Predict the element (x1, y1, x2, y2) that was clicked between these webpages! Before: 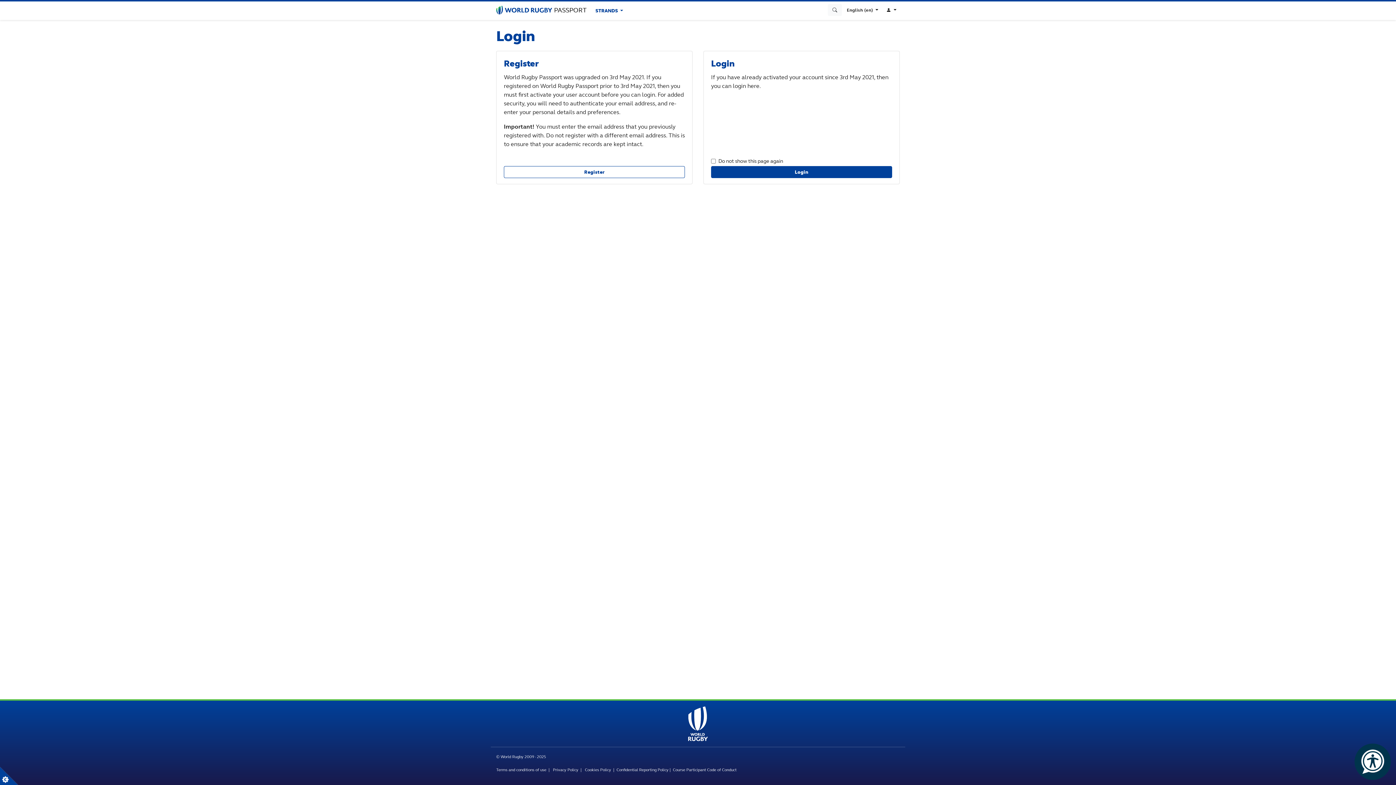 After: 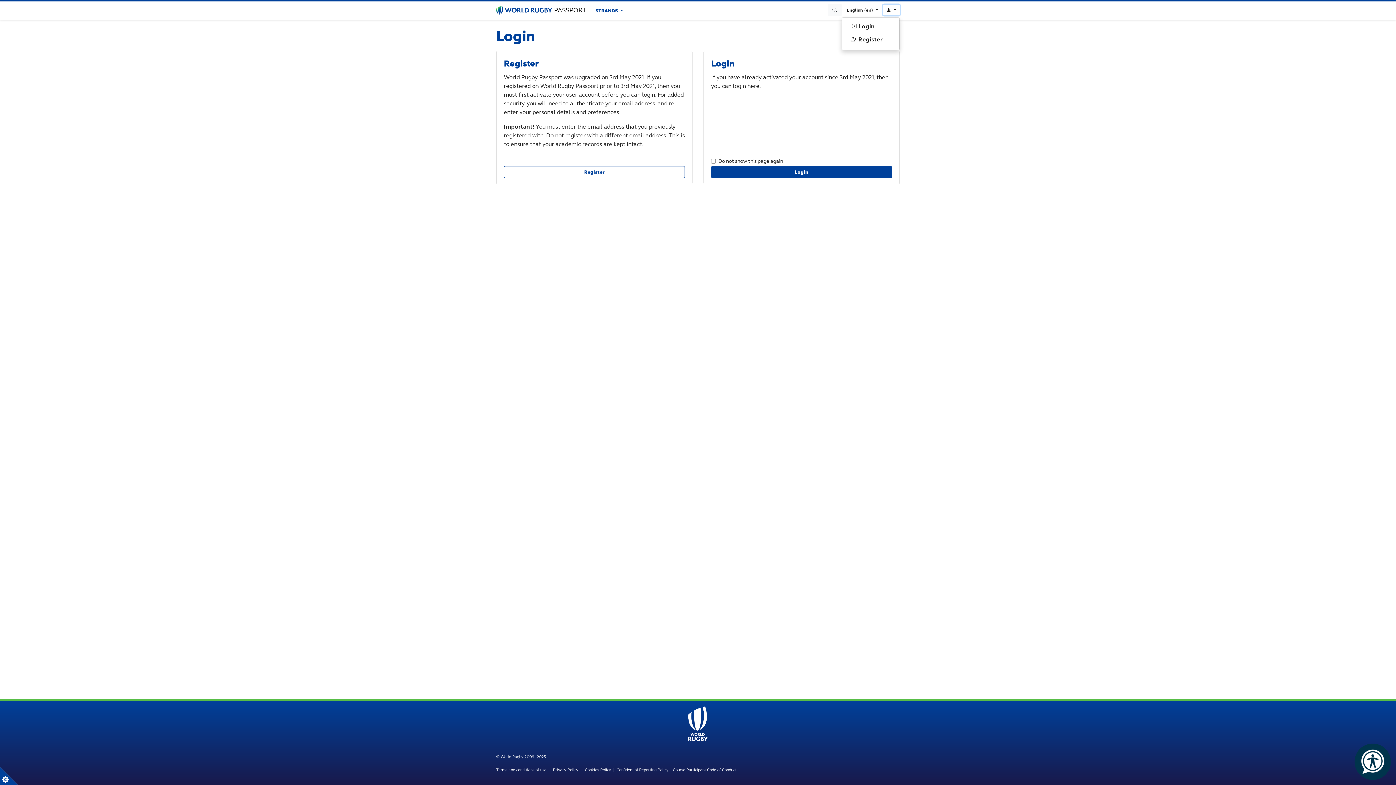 Action: bbox: (883, 4, 900, 15) label:  